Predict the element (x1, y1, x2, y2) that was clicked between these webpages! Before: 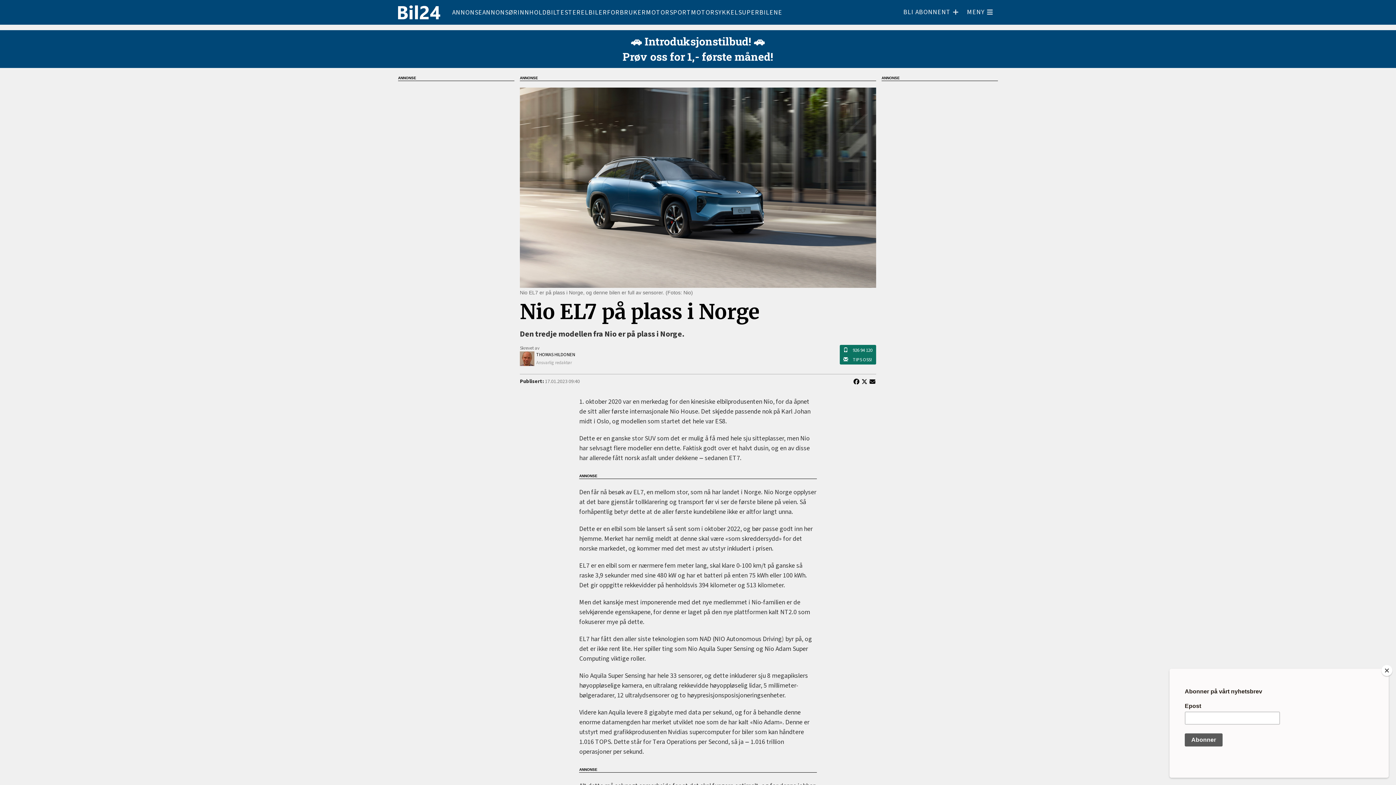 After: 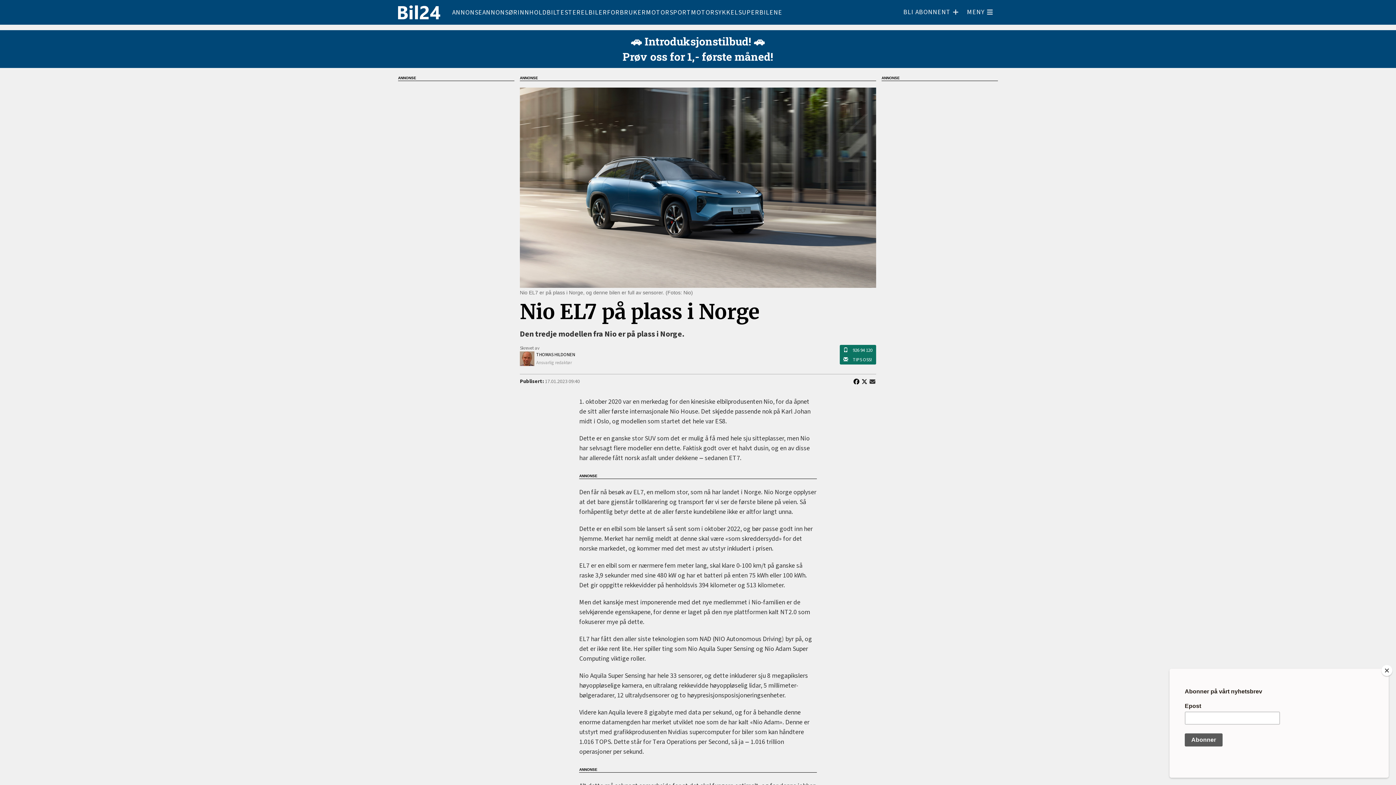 Action: bbox: (869, 378, 876, 385)